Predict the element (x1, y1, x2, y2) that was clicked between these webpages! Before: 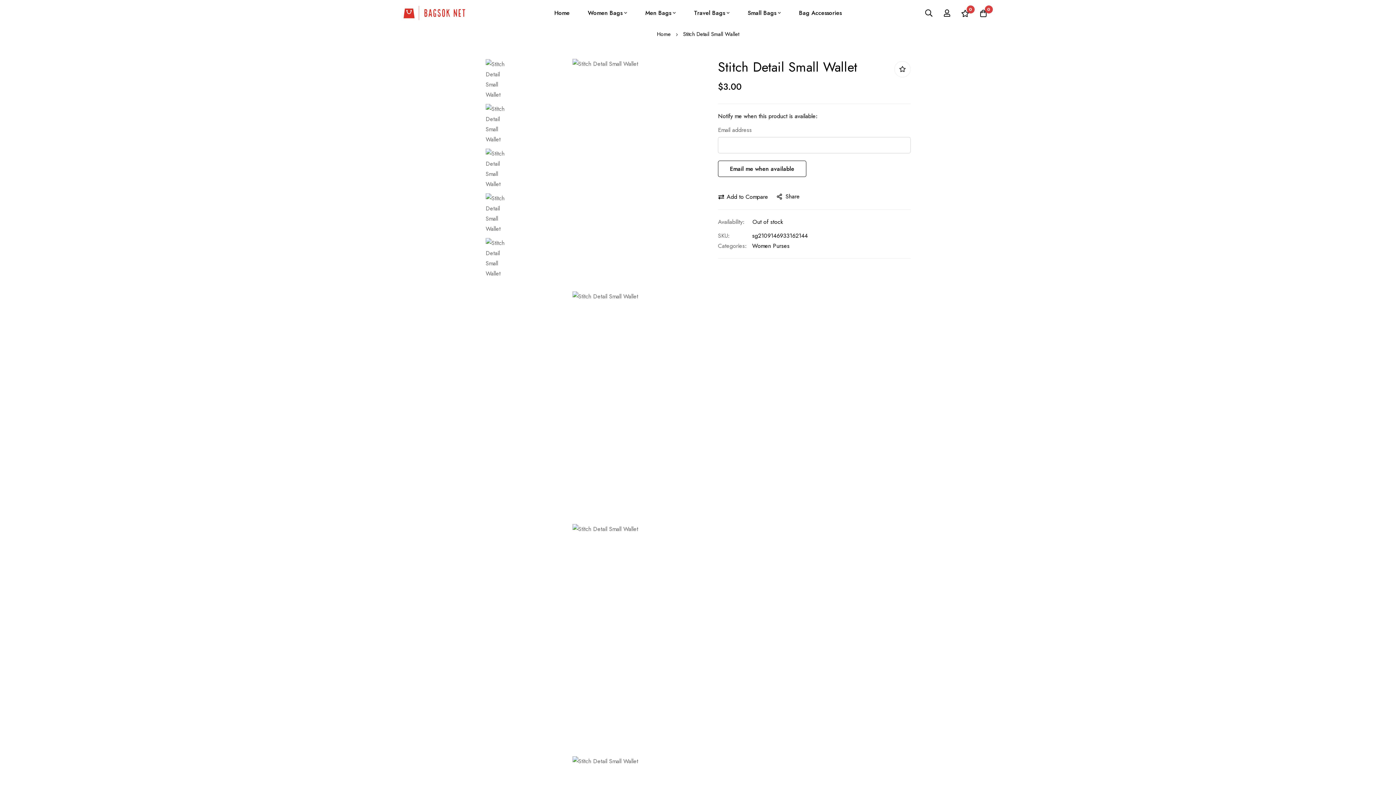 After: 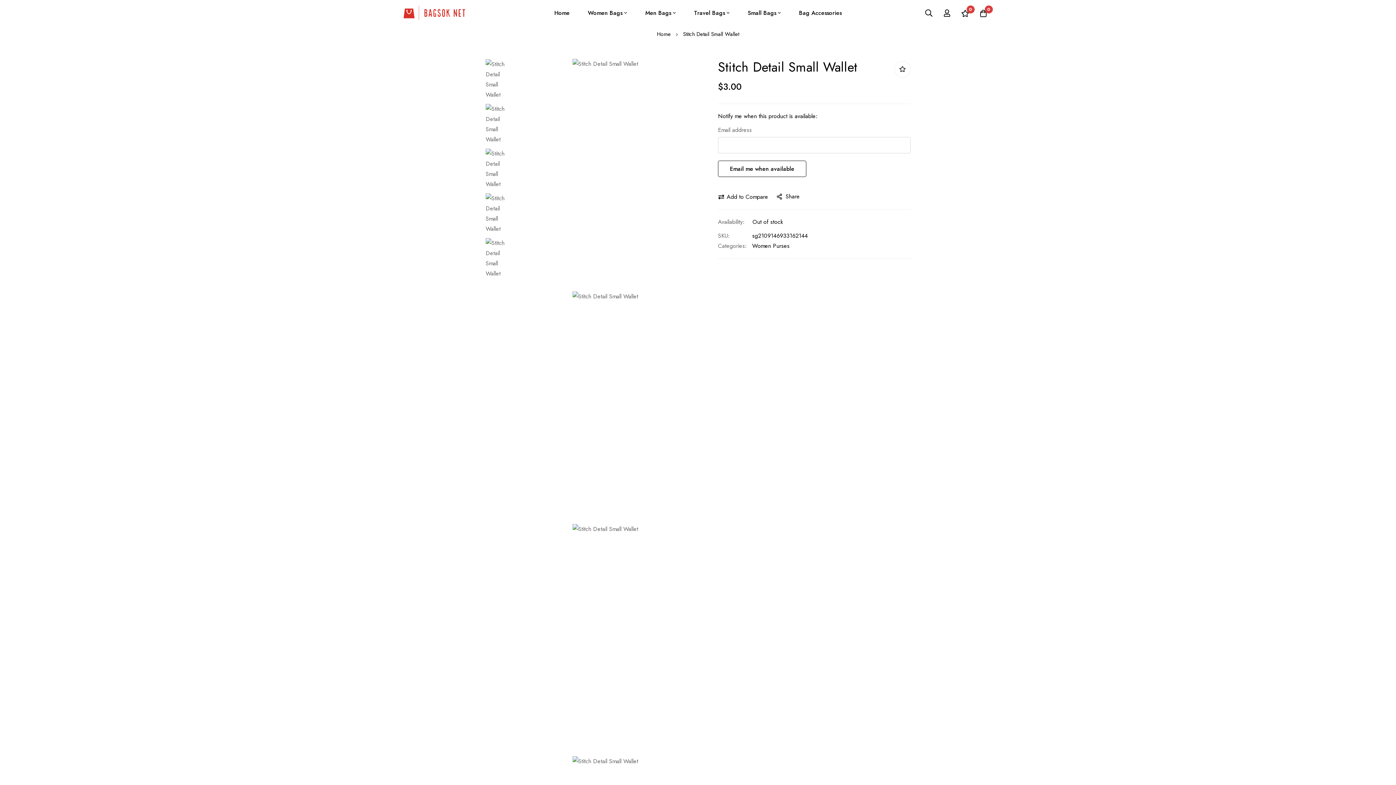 Action: label: Email me when available bbox: (718, 160, 806, 177)